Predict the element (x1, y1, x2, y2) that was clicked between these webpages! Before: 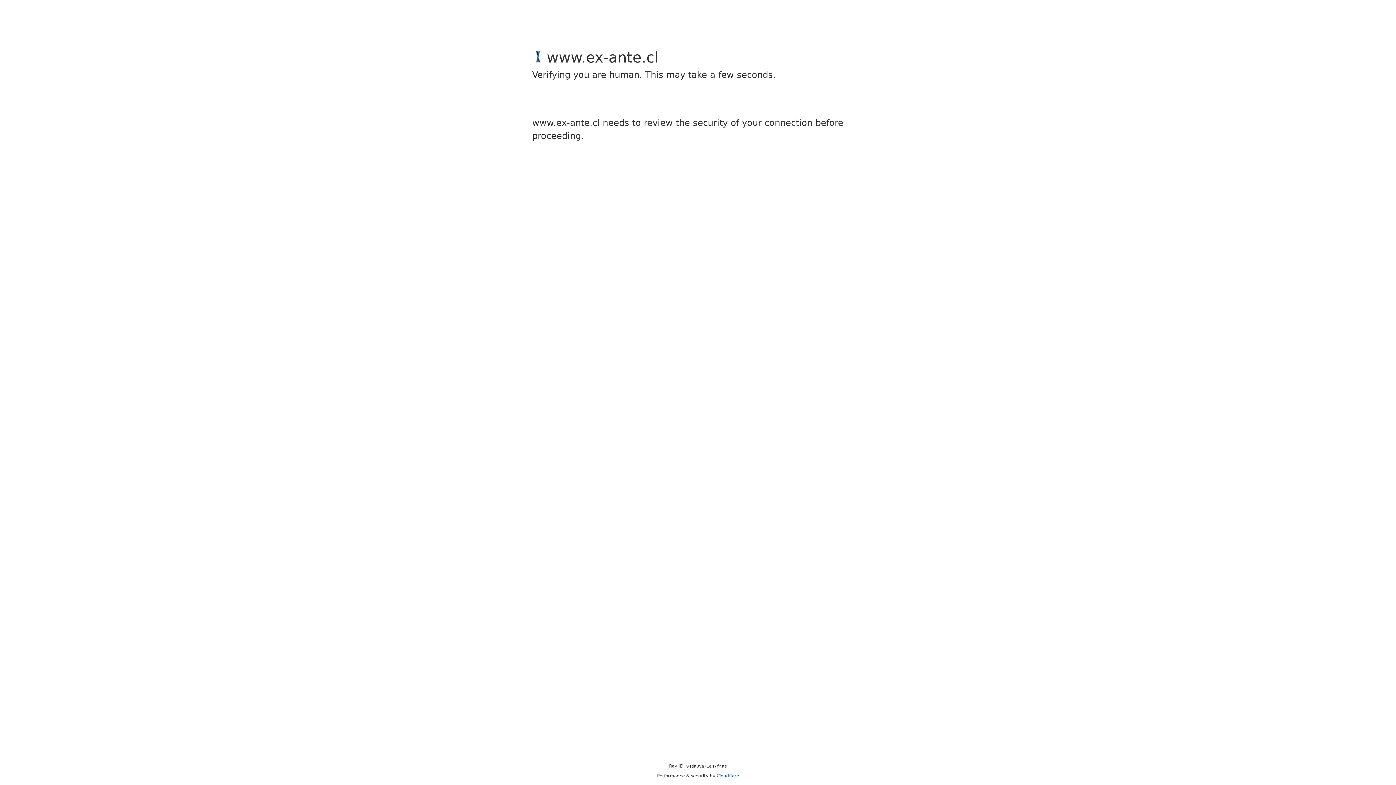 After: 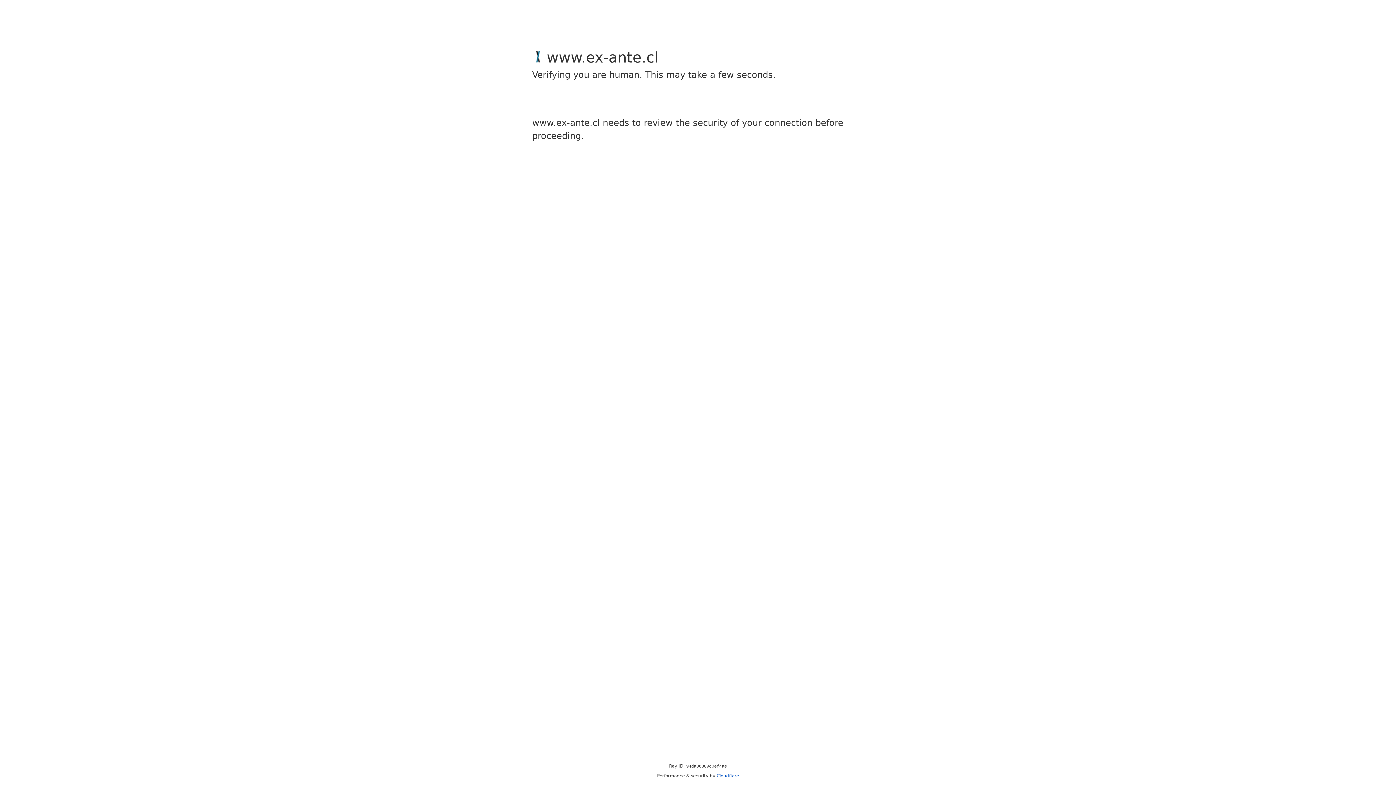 Action: label: Cloudflare bbox: (716, 773, 739, 778)